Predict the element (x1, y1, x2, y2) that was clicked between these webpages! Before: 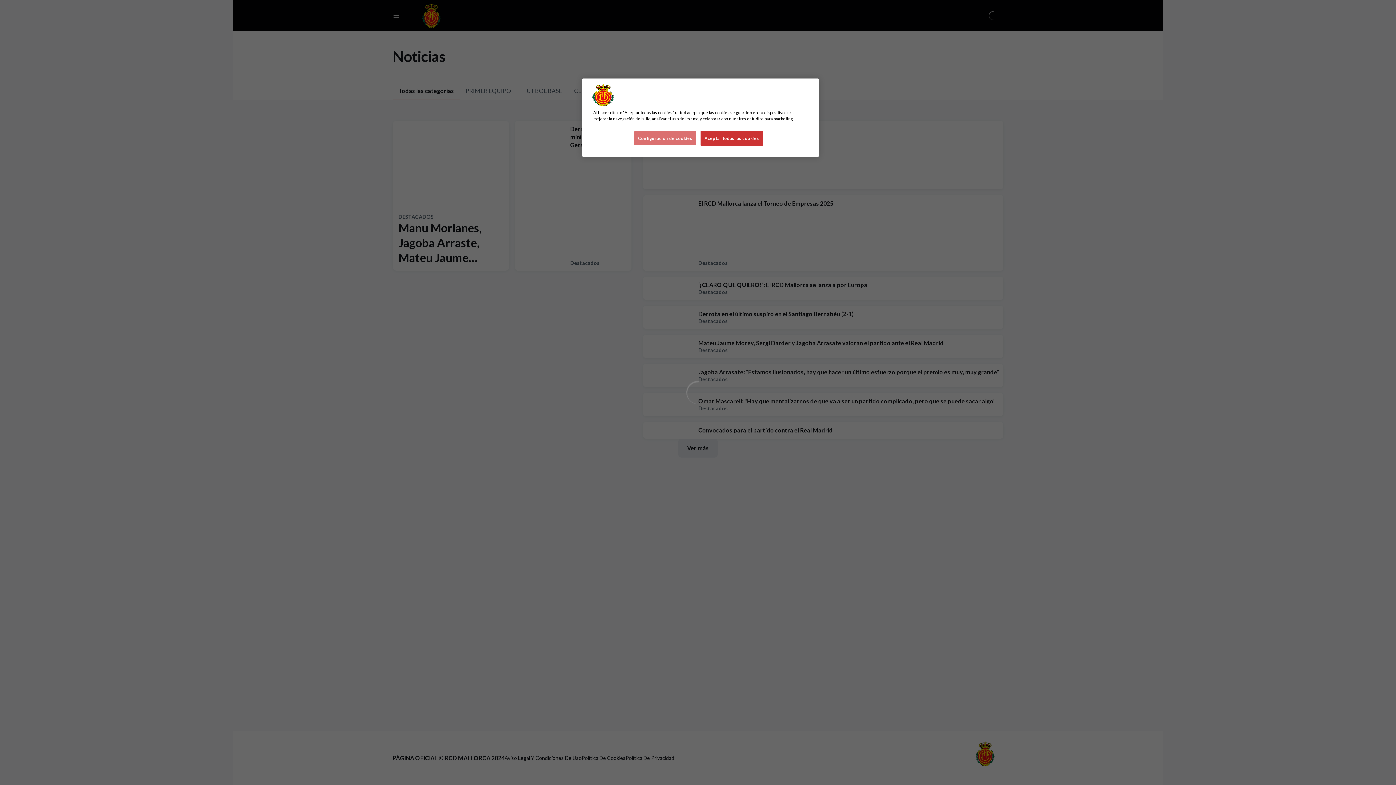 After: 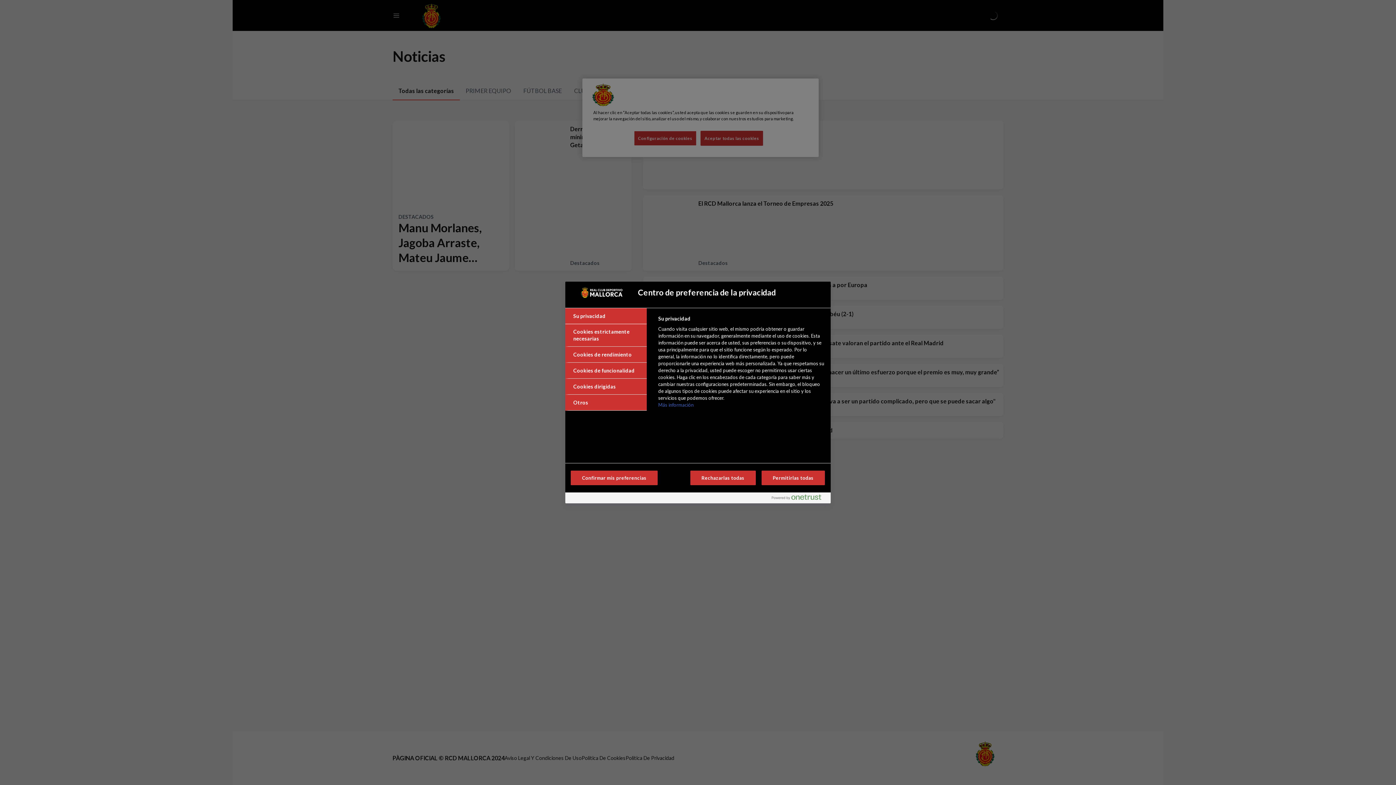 Action: label: Configuración de cookies bbox: (634, 130, 696, 145)